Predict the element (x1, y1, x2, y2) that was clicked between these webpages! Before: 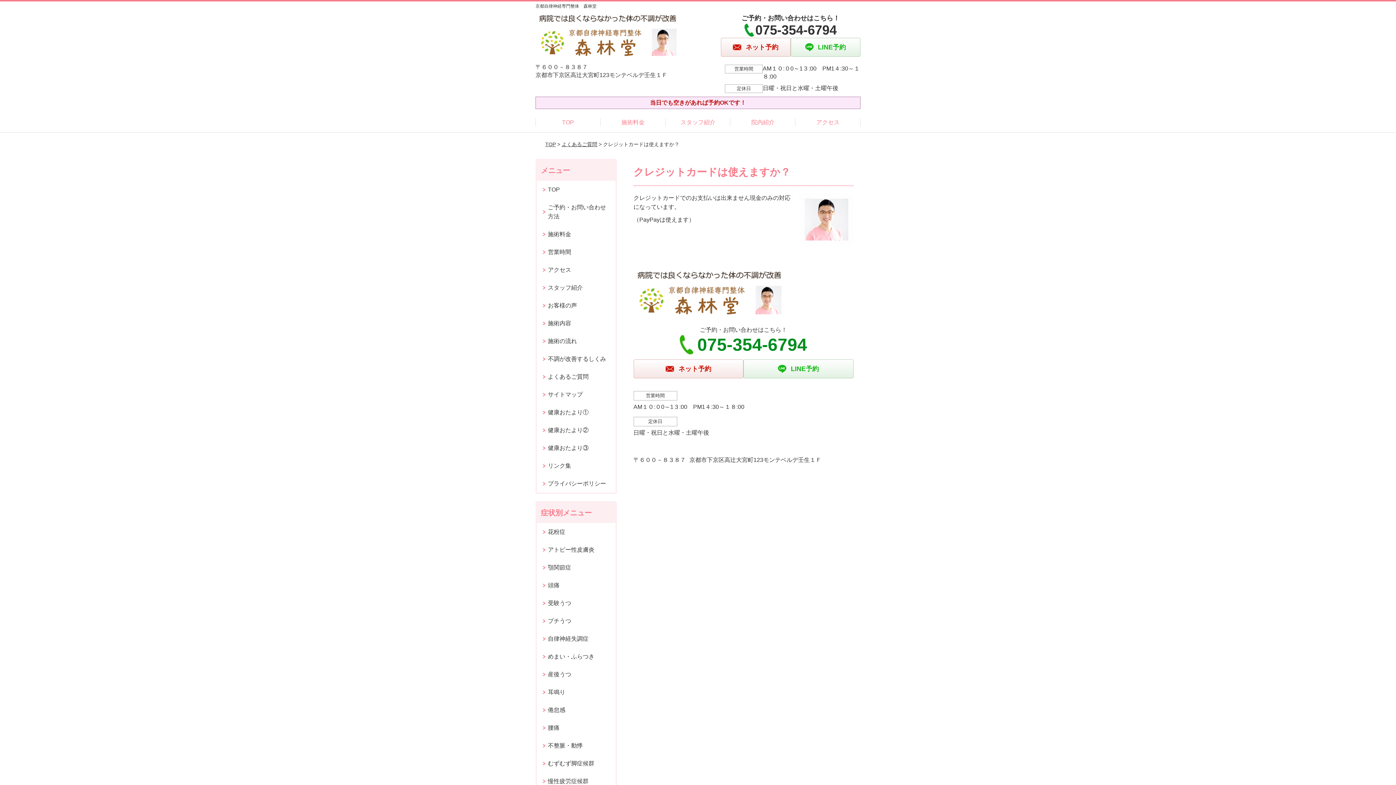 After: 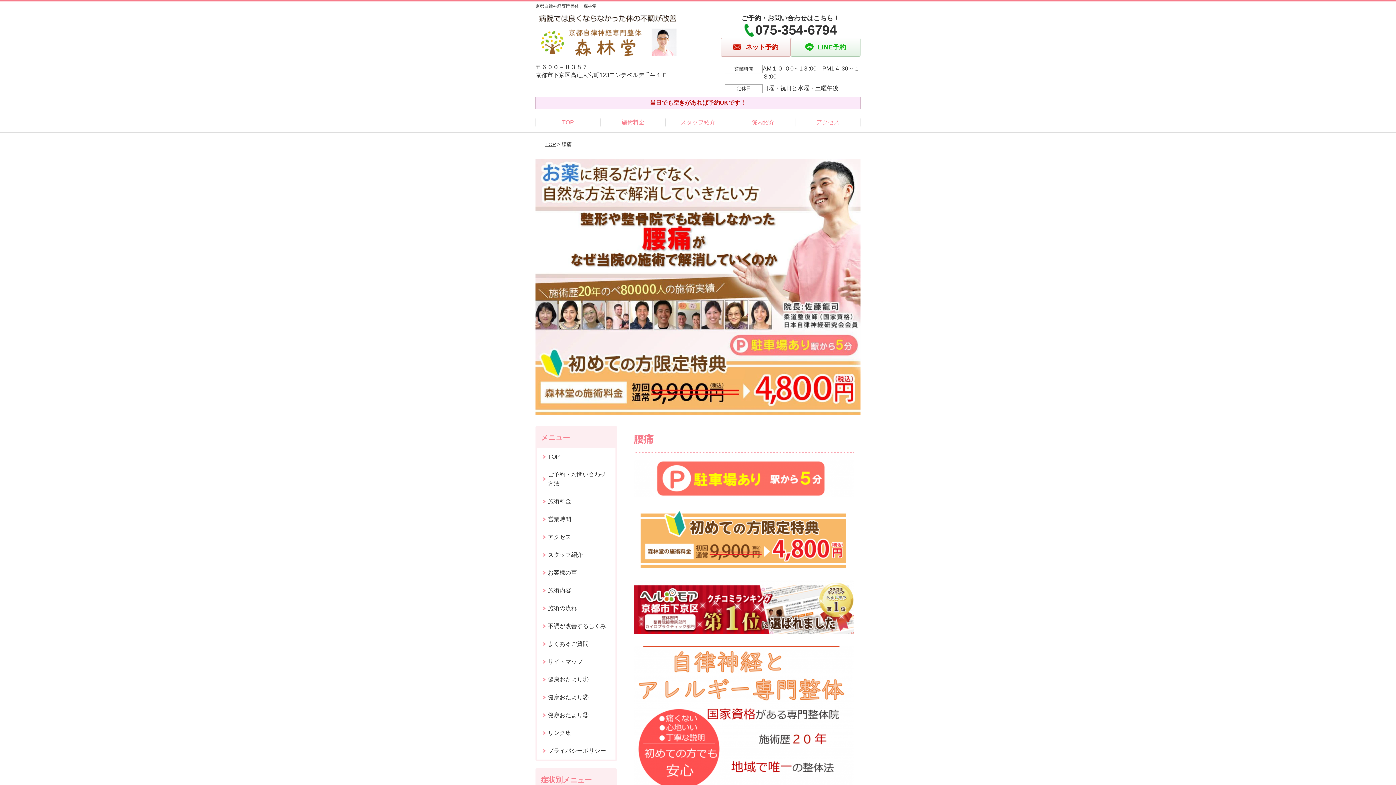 Action: bbox: (537, 719, 615, 737) label: 腰痛